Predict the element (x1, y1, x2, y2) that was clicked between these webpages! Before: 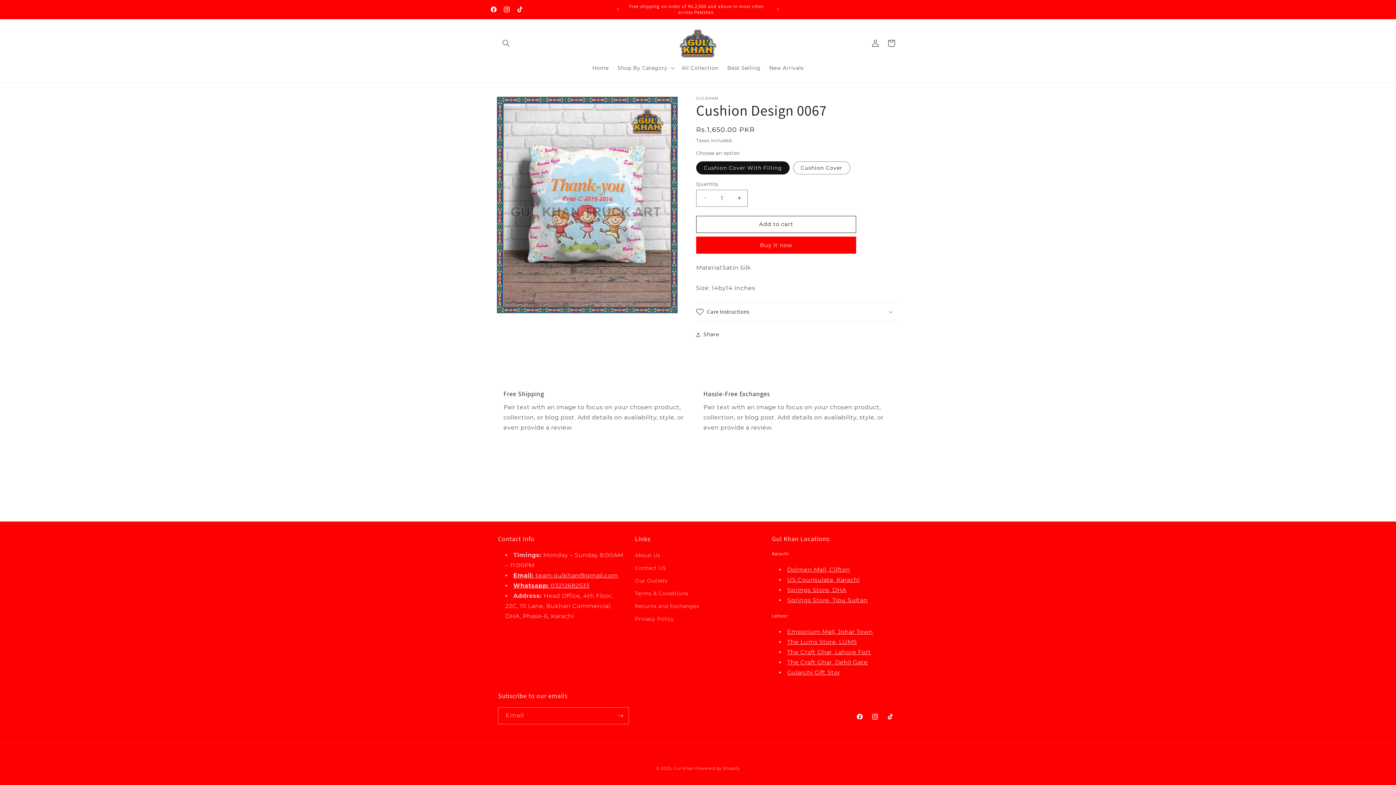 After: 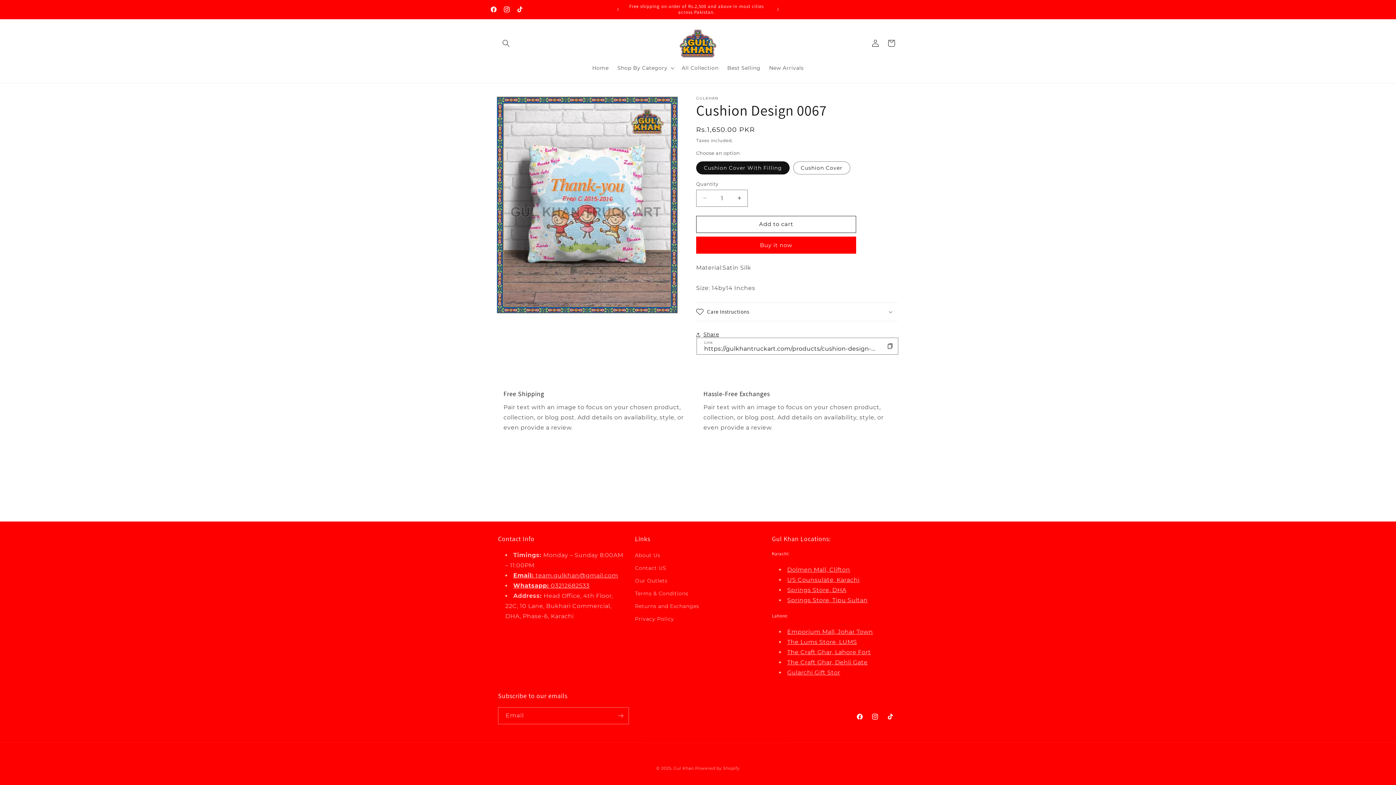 Action: label: Share bbox: (696, 326, 719, 342)